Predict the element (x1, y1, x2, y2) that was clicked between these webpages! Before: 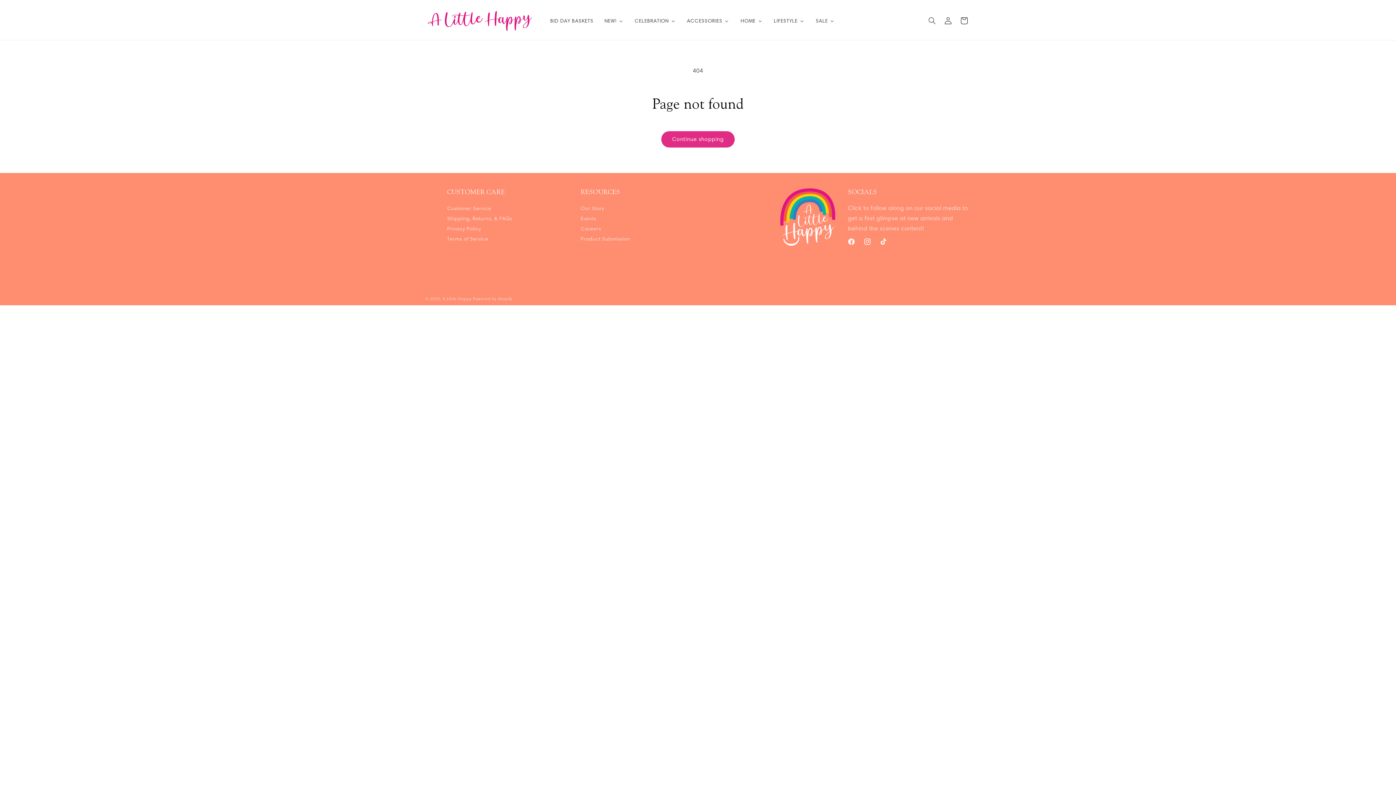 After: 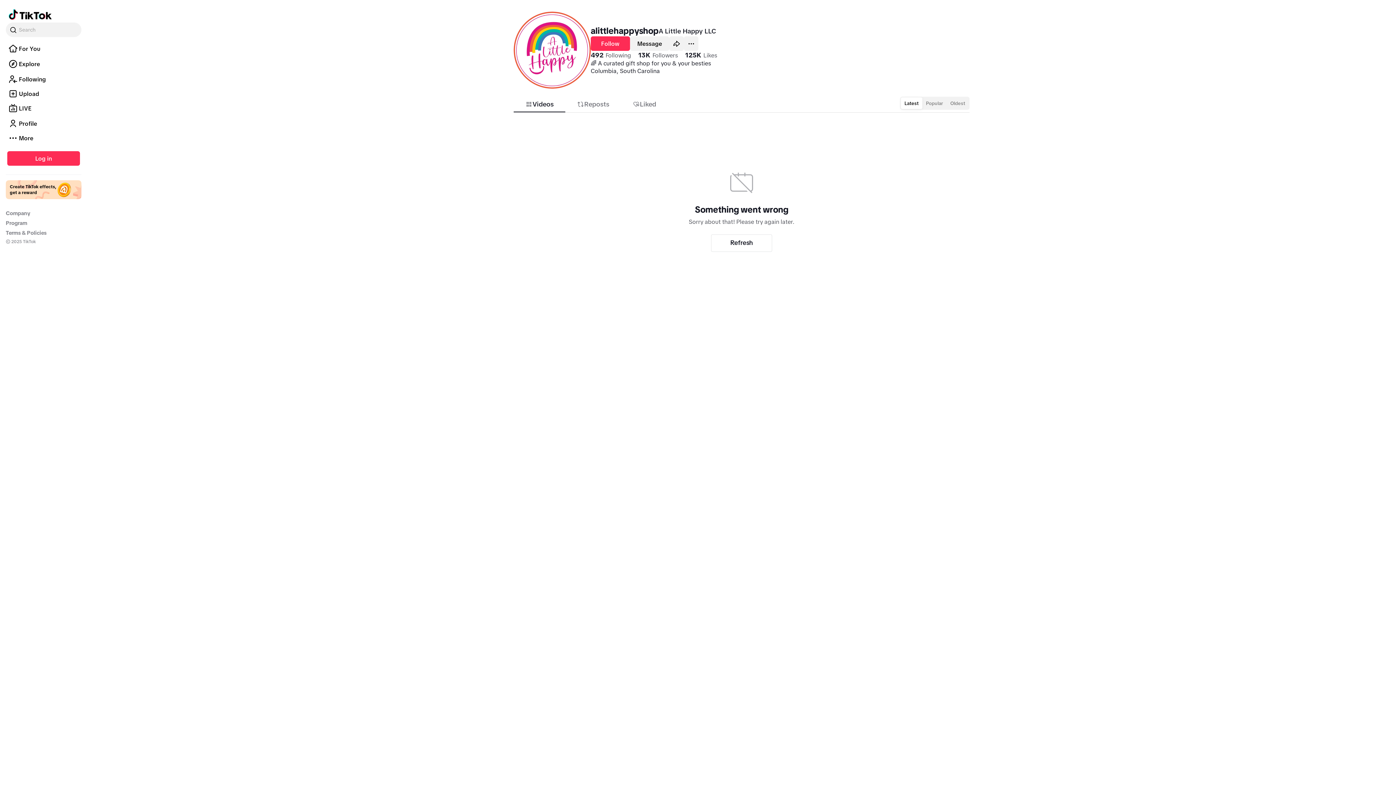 Action: label: TikTok bbox: (875, 233, 891, 249)